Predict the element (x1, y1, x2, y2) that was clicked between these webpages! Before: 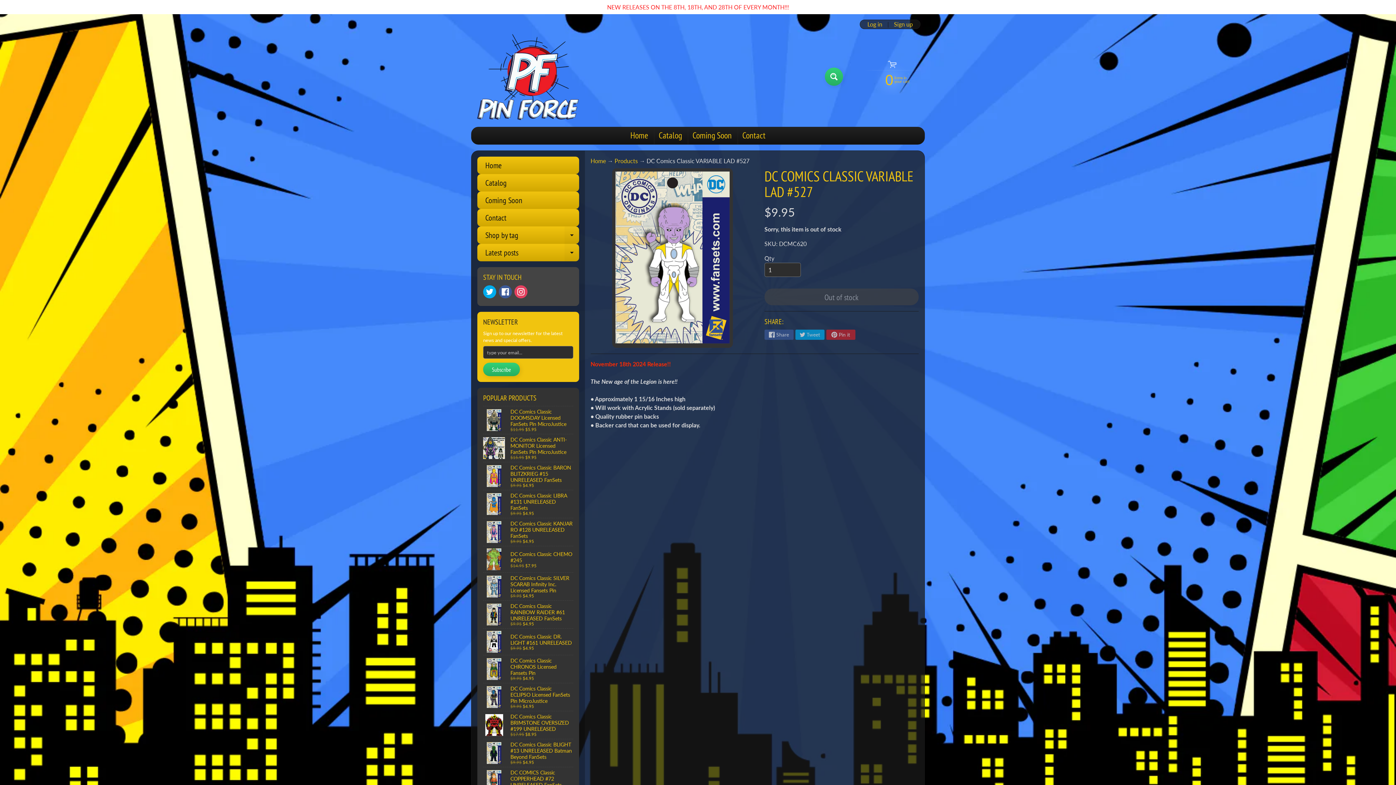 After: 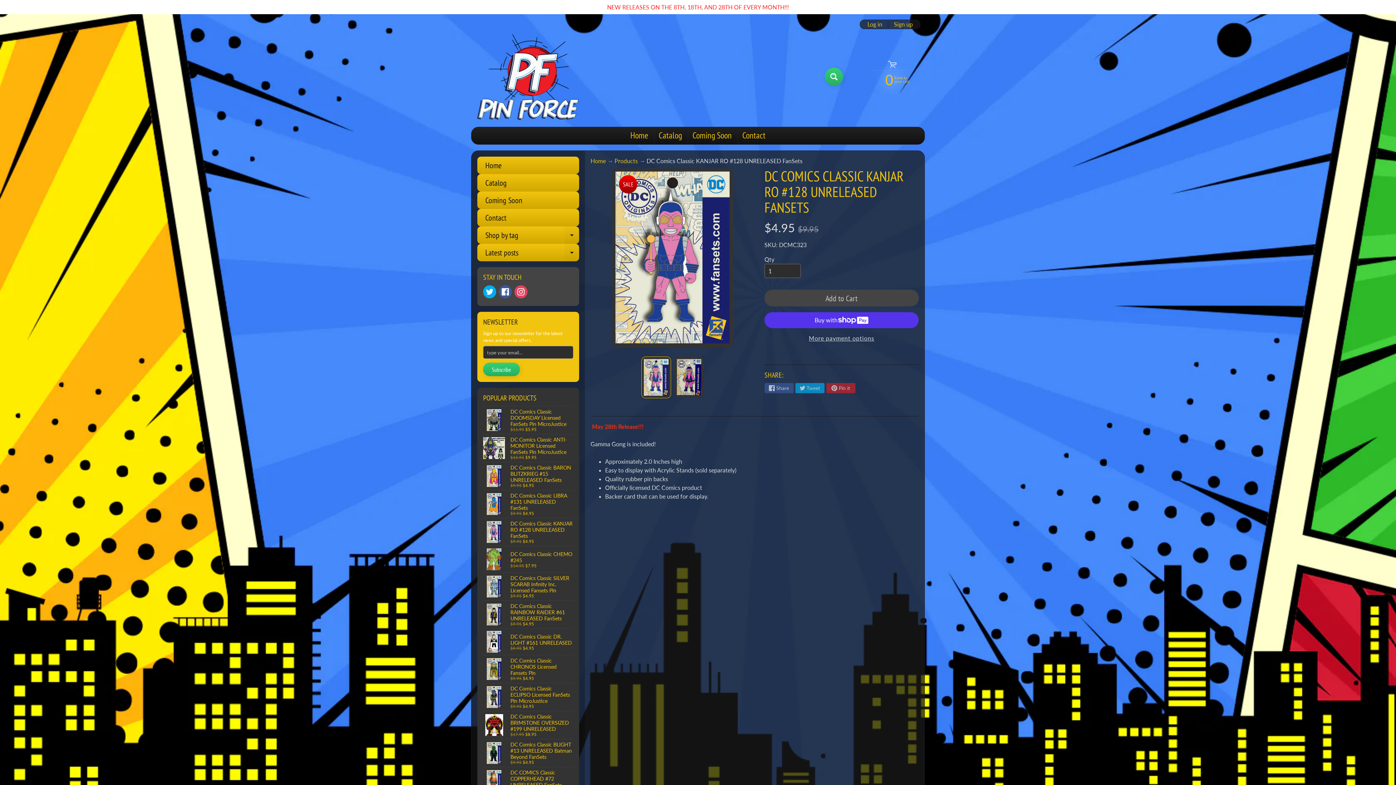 Action: bbox: (483, 518, 573, 546) label: DC Comics Classic KANJAR RO #128 UNRELEASED FanSets
$9.95 $4.95